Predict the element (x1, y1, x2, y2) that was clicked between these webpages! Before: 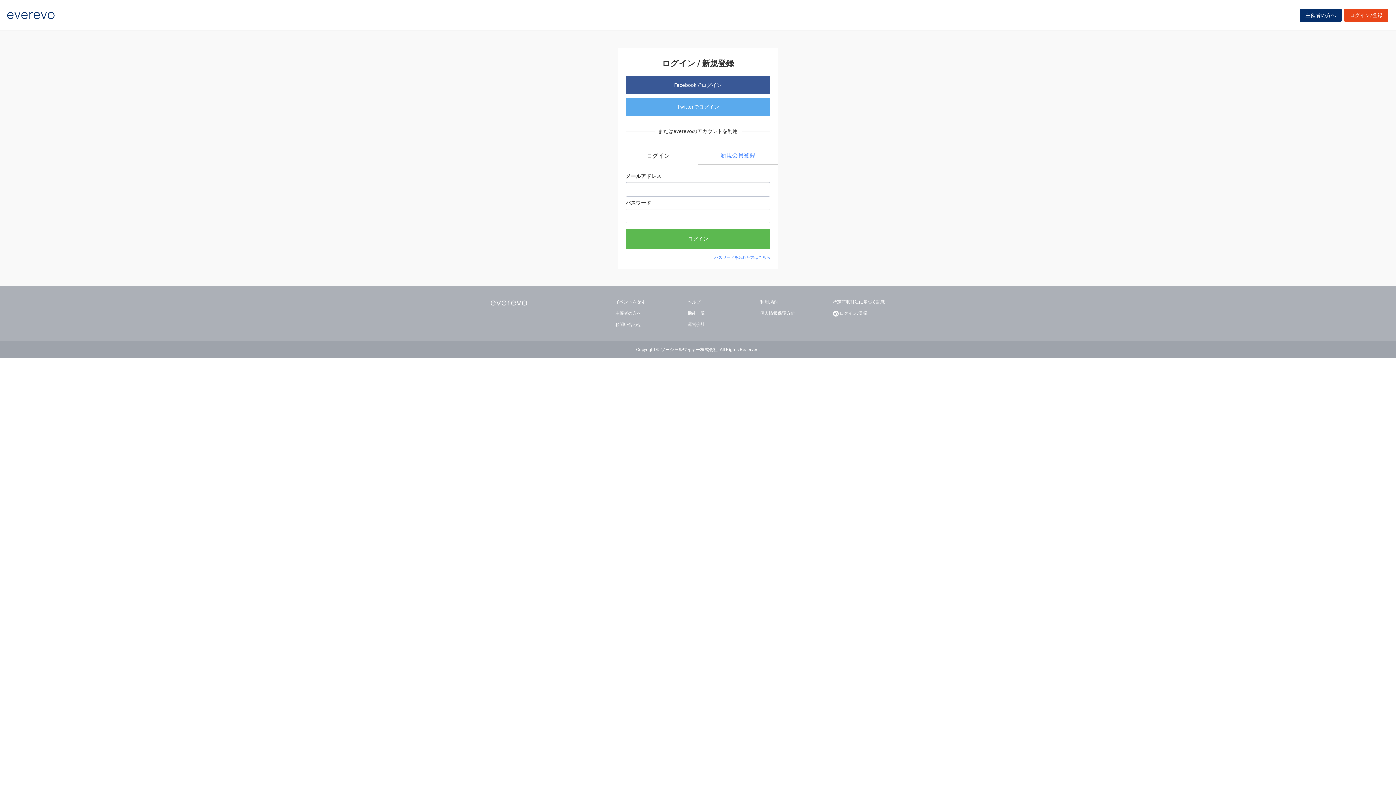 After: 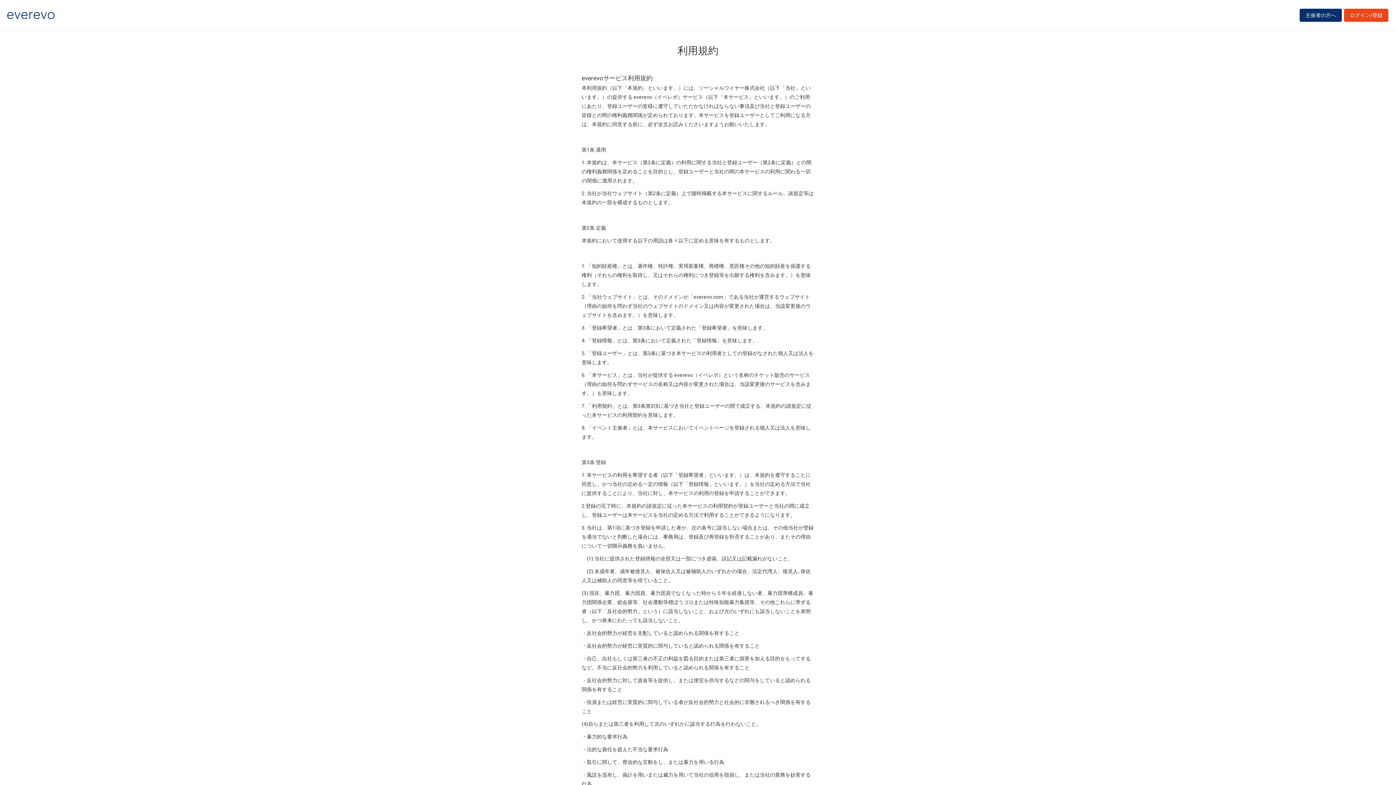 Action: label: 利用規約 bbox: (760, 298, 777, 306)